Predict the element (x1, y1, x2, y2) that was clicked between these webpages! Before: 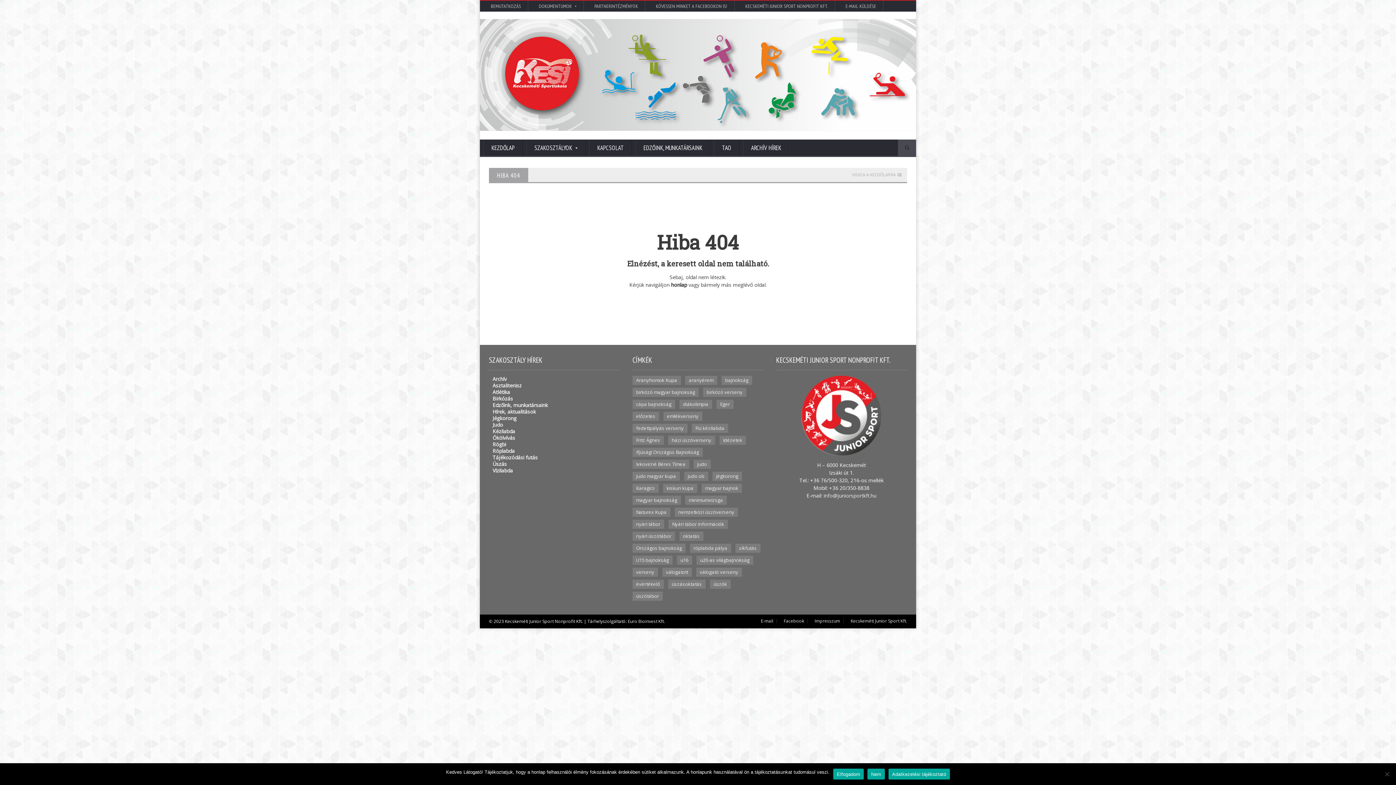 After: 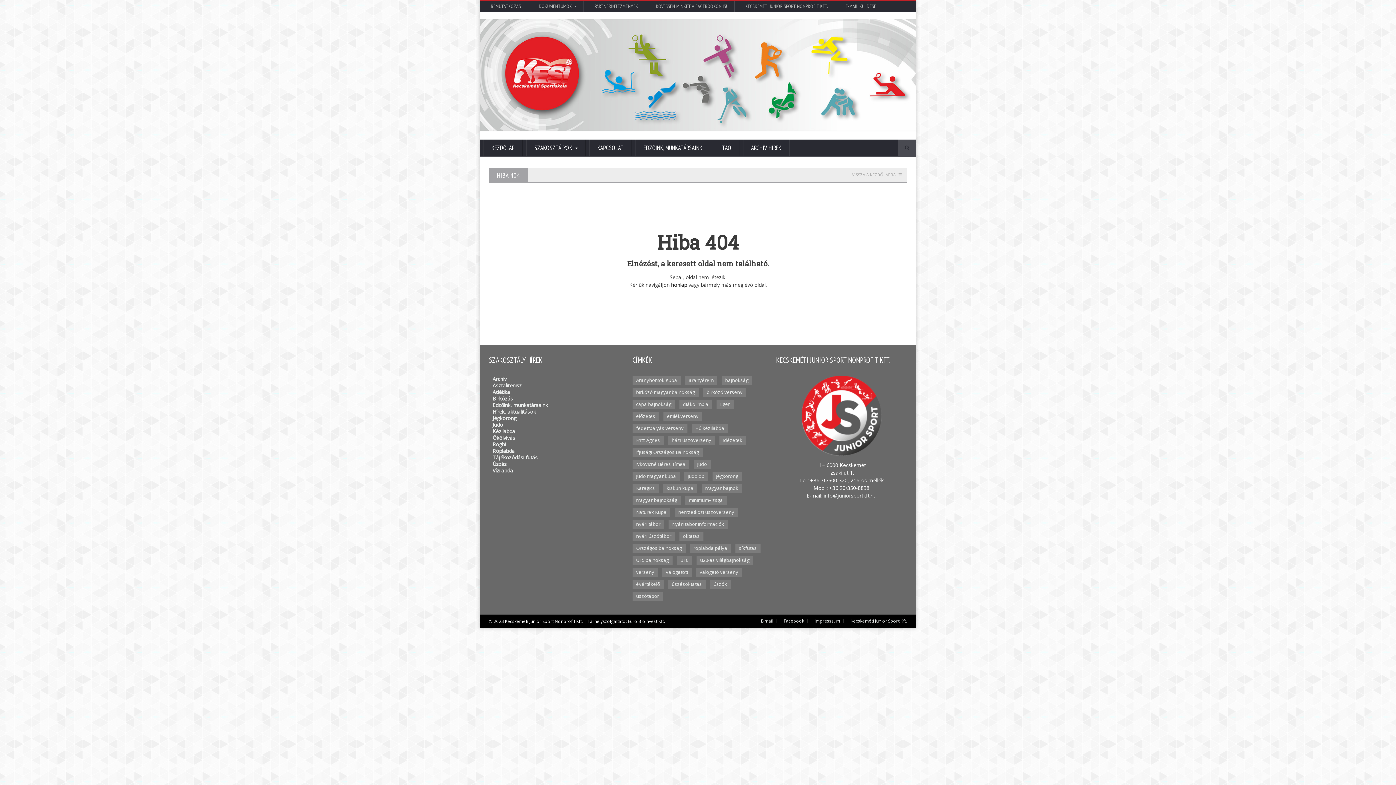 Action: bbox: (833, 769, 864, 780) label: Elfogadom